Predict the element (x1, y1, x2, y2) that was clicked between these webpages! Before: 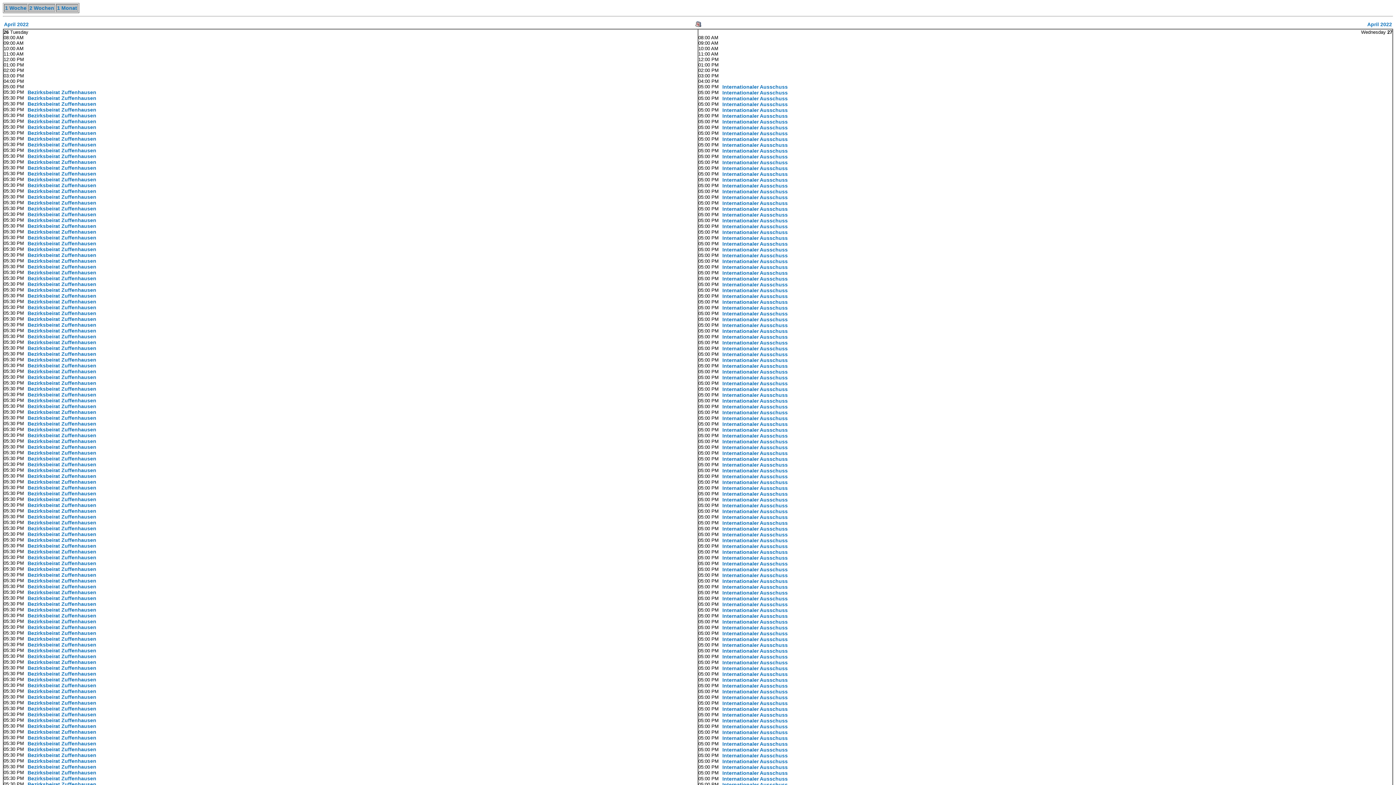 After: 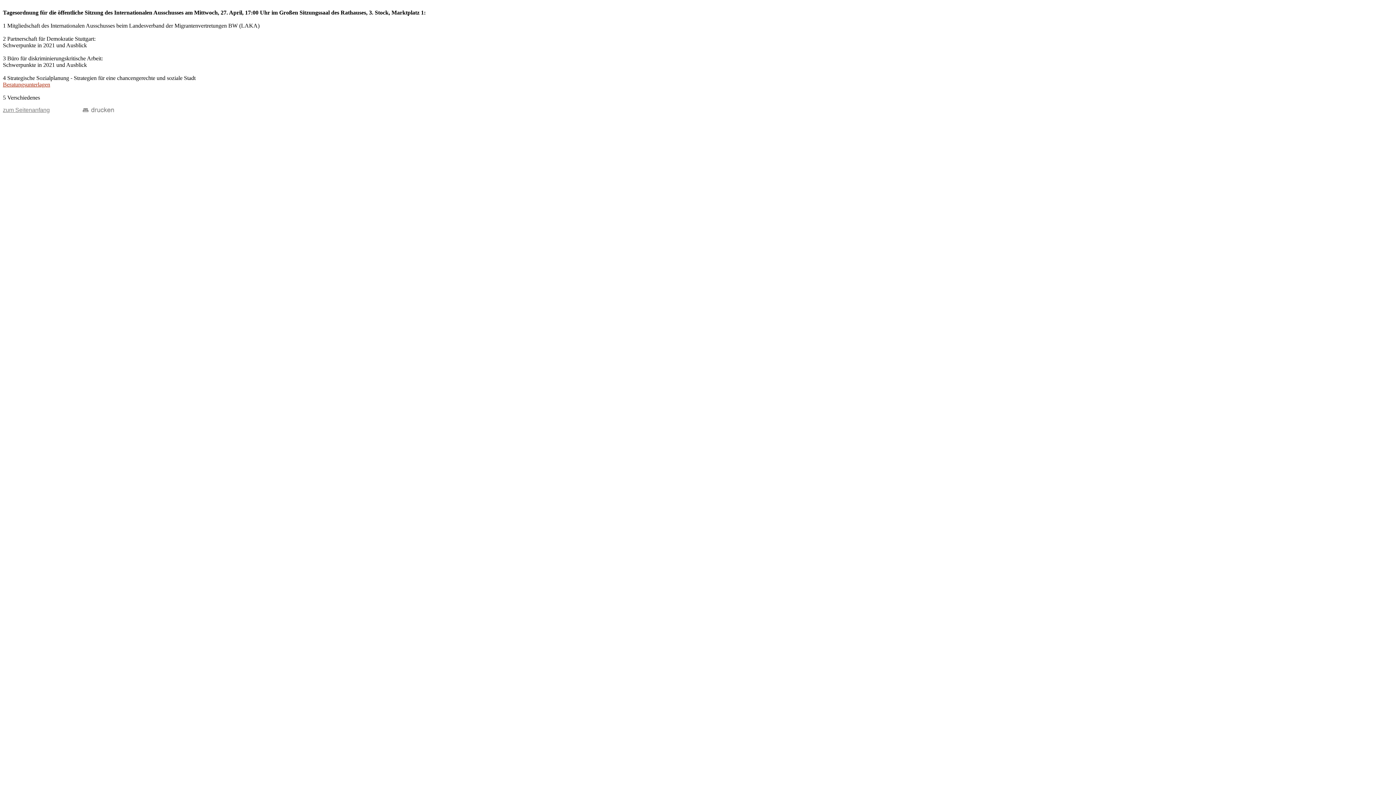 Action: label: Internationaler Ausschuss bbox: (722, 386, 788, 392)